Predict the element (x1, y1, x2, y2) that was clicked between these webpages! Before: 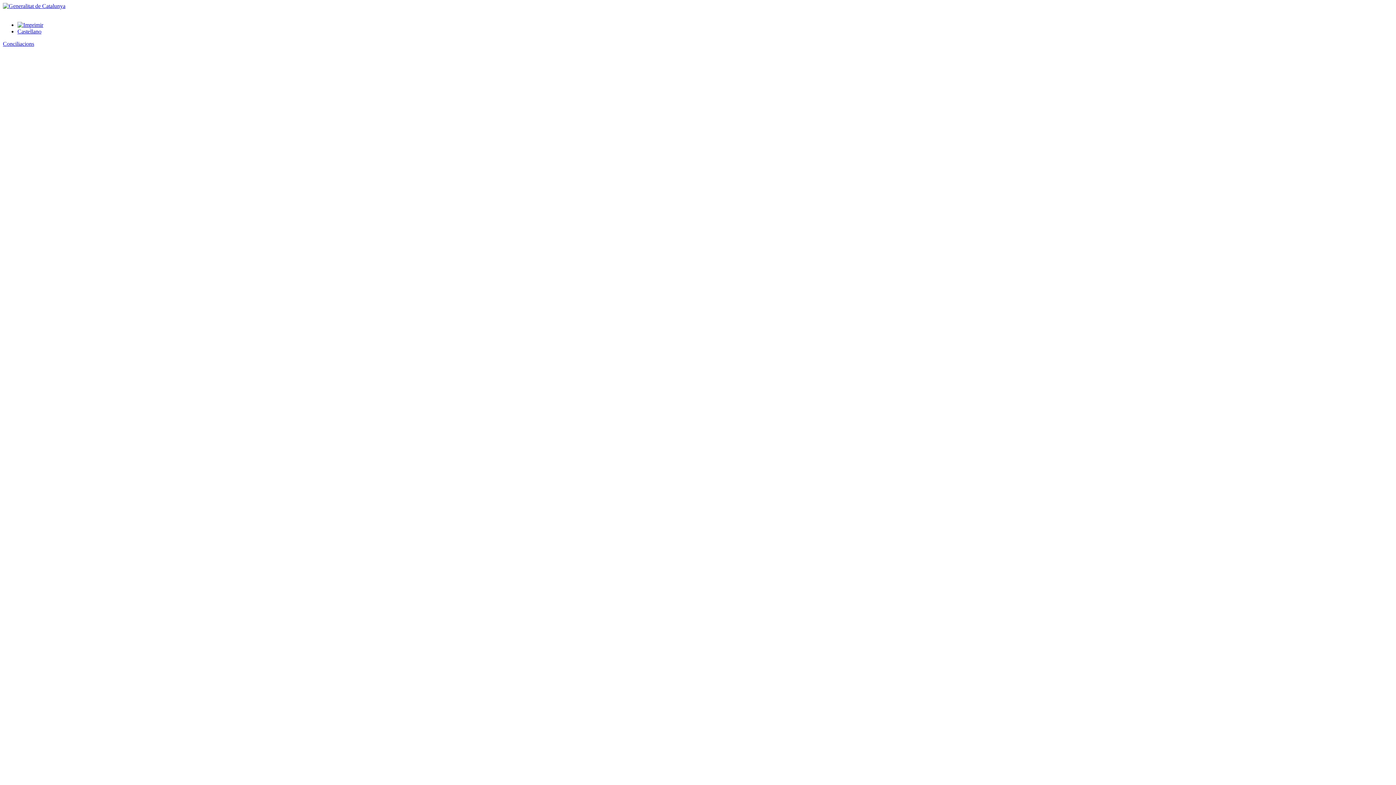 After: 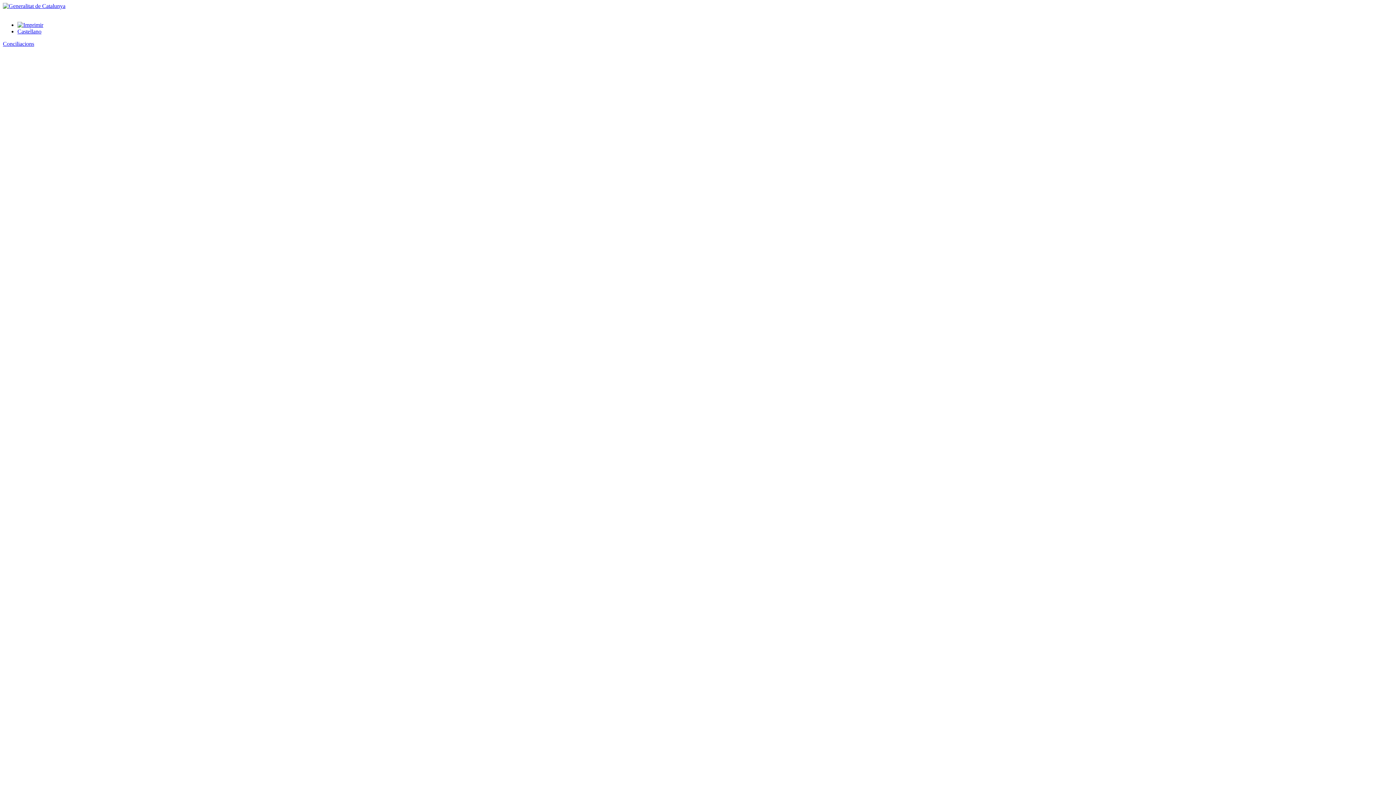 Action: bbox: (17, 21, 43, 28)